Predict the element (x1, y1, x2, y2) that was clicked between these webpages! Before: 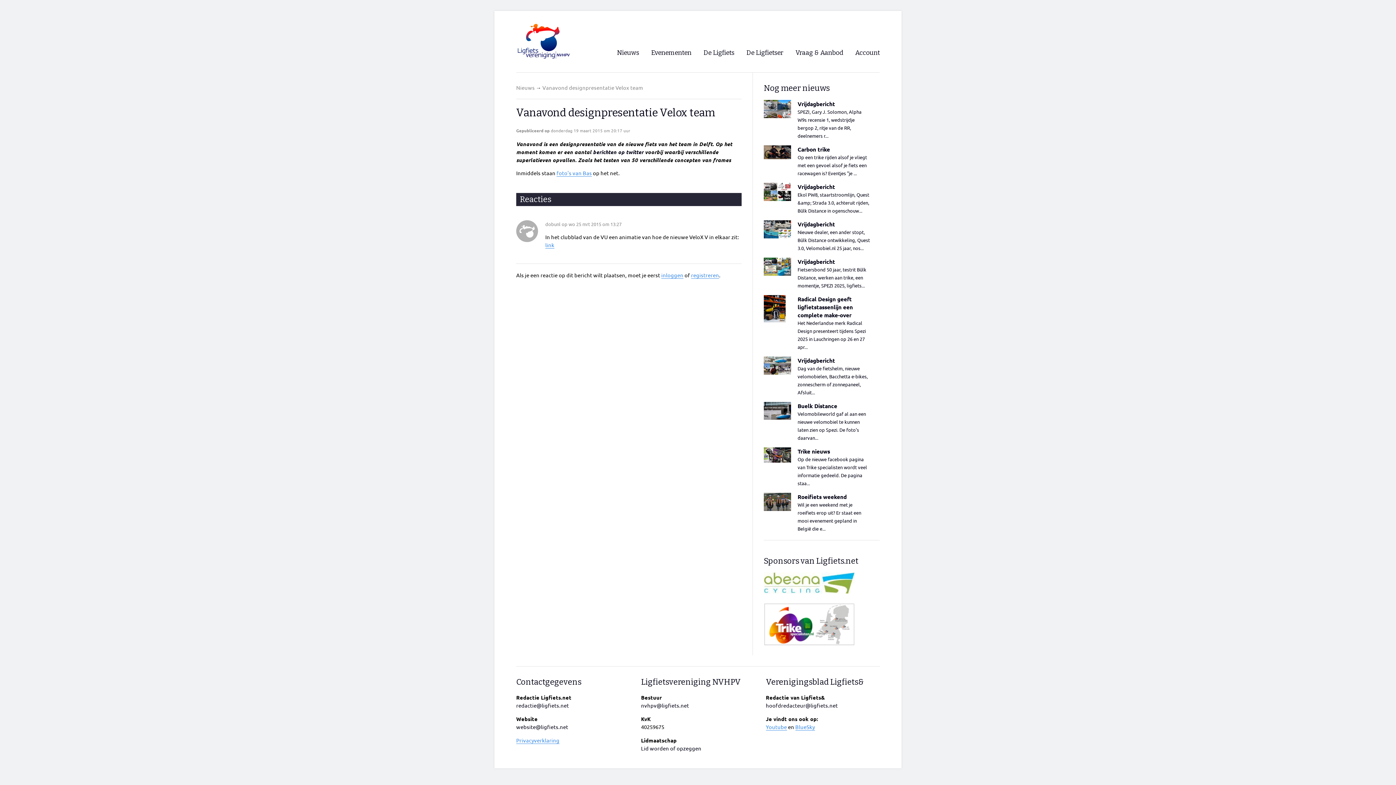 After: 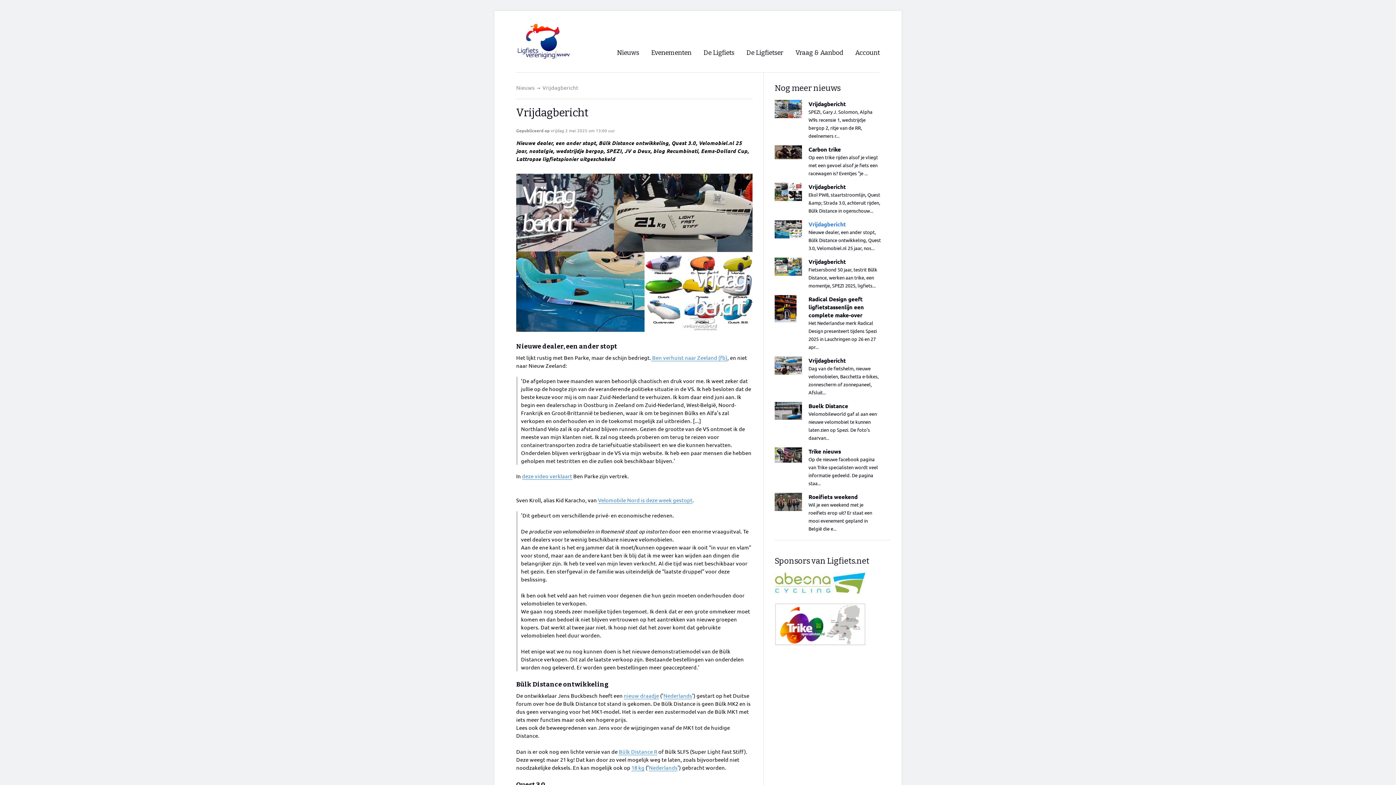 Action: bbox: (764, 220, 880, 252) label:  
Vrijdagbericht
Nieuwe dealer, een ander stopt, Bülk Distance ontwikkeling, Quest 3.0, Velomobiel.nl 25 jaar, nos...